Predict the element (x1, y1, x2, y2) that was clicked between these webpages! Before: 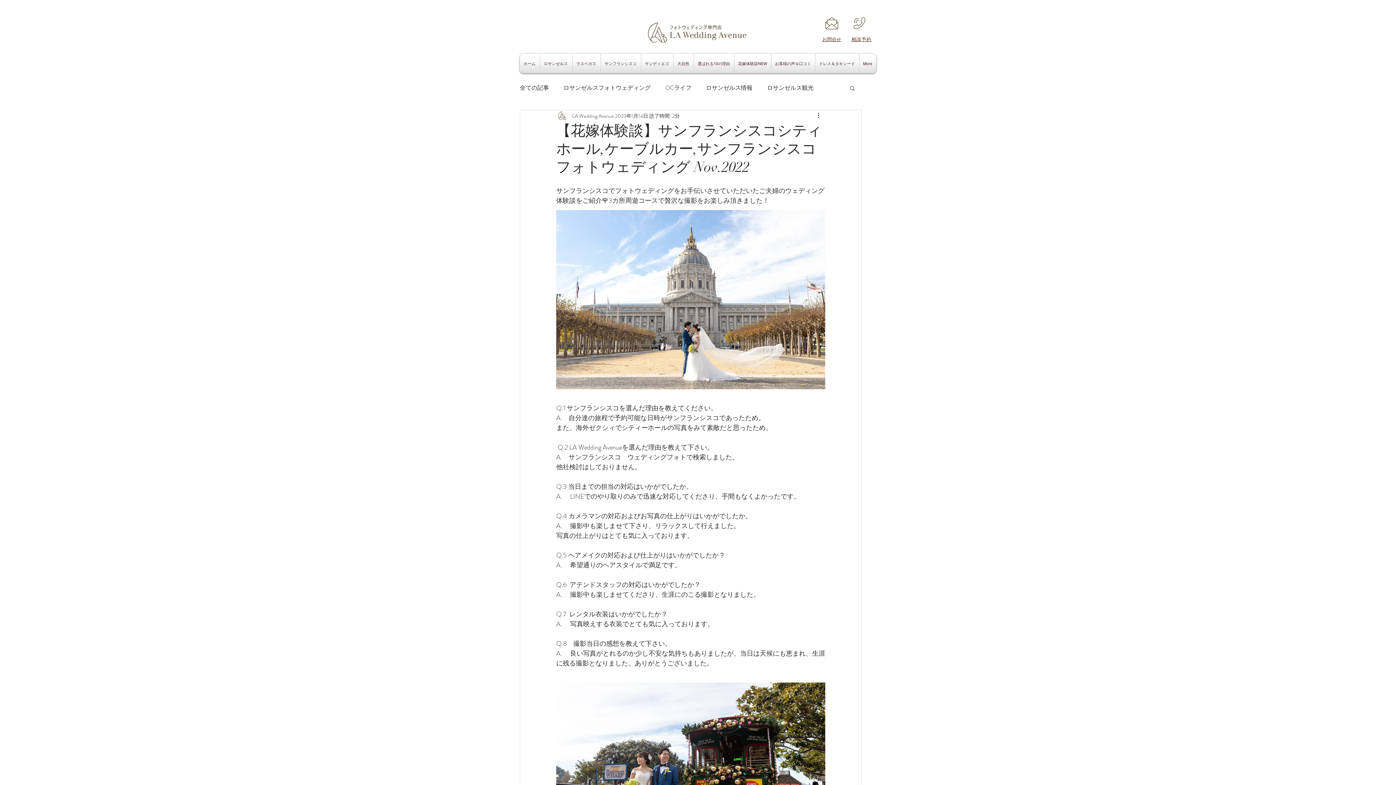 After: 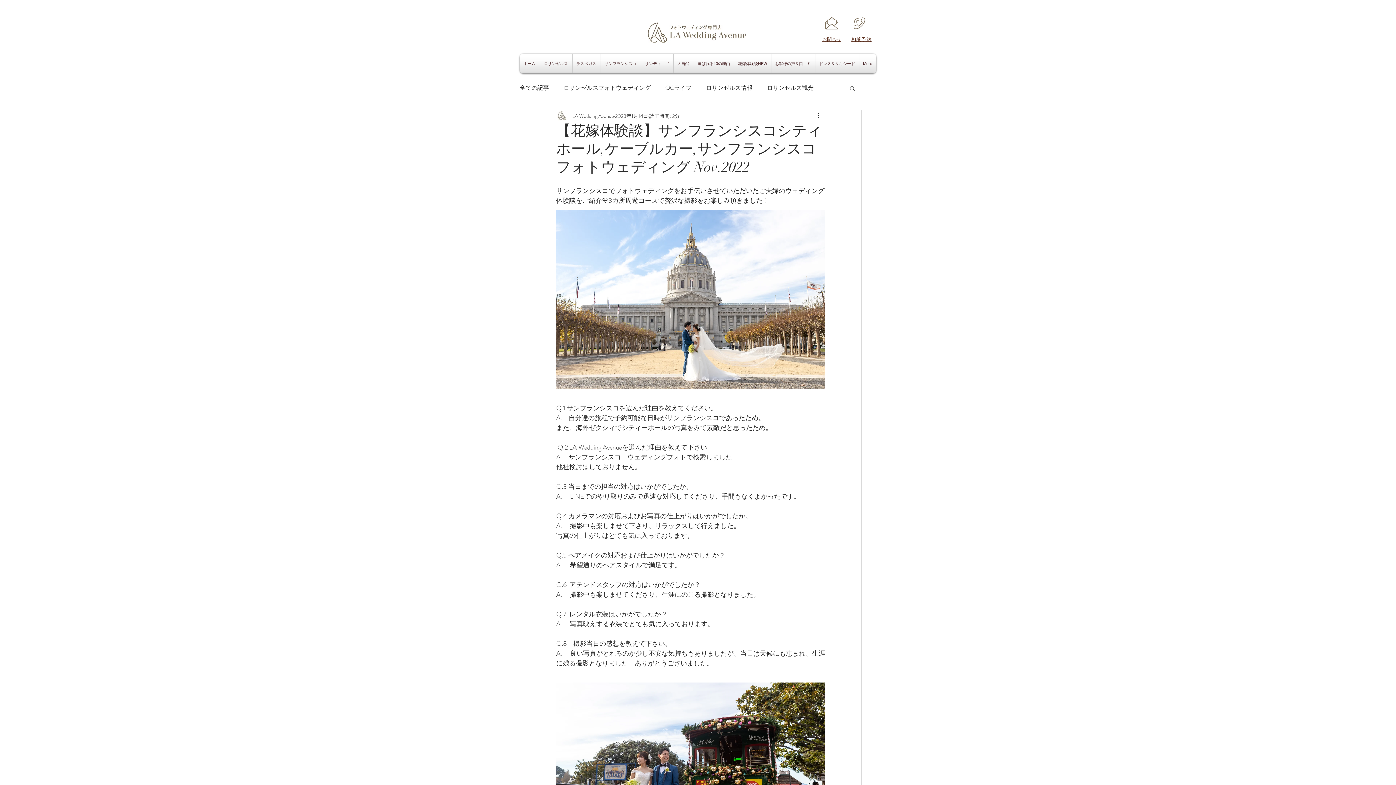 Action: bbox: (648, 22, 746, 42)